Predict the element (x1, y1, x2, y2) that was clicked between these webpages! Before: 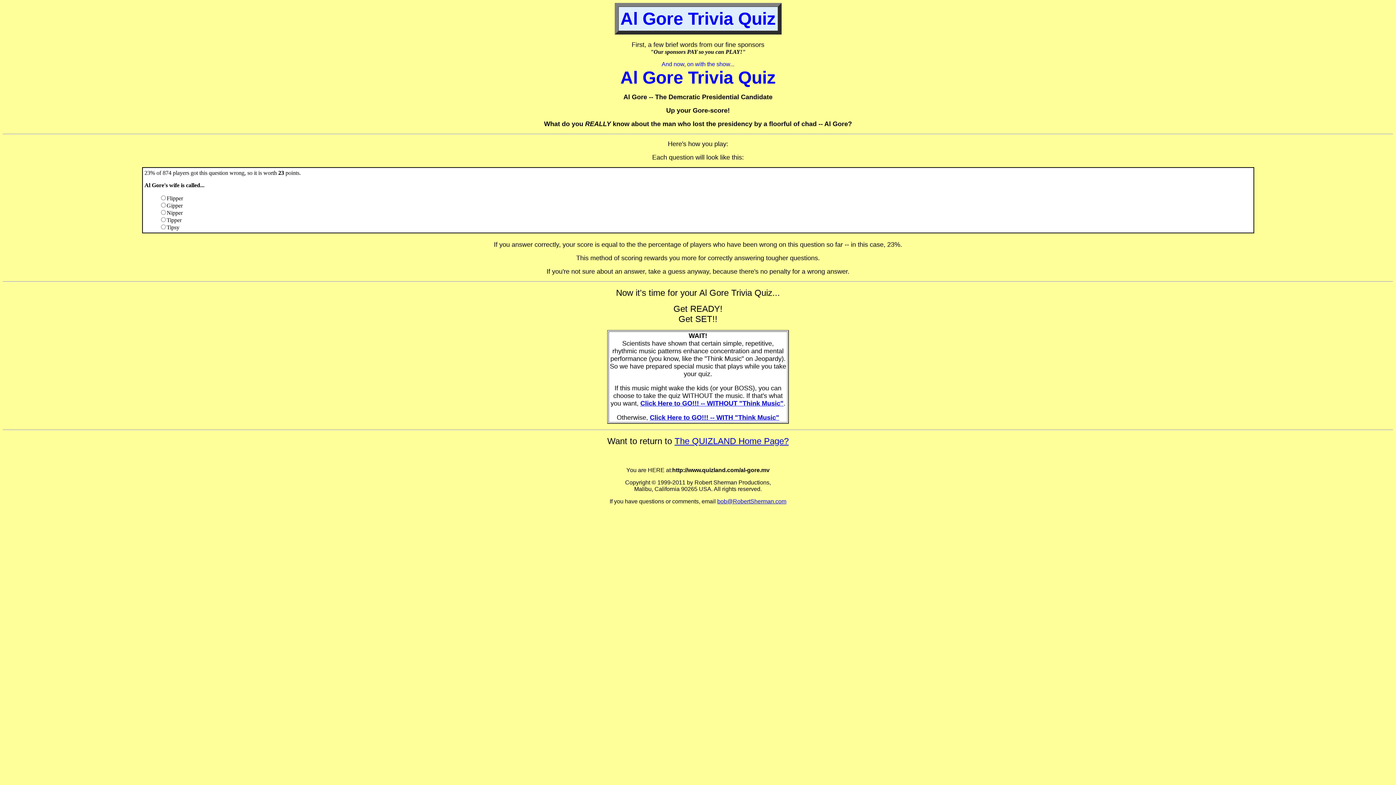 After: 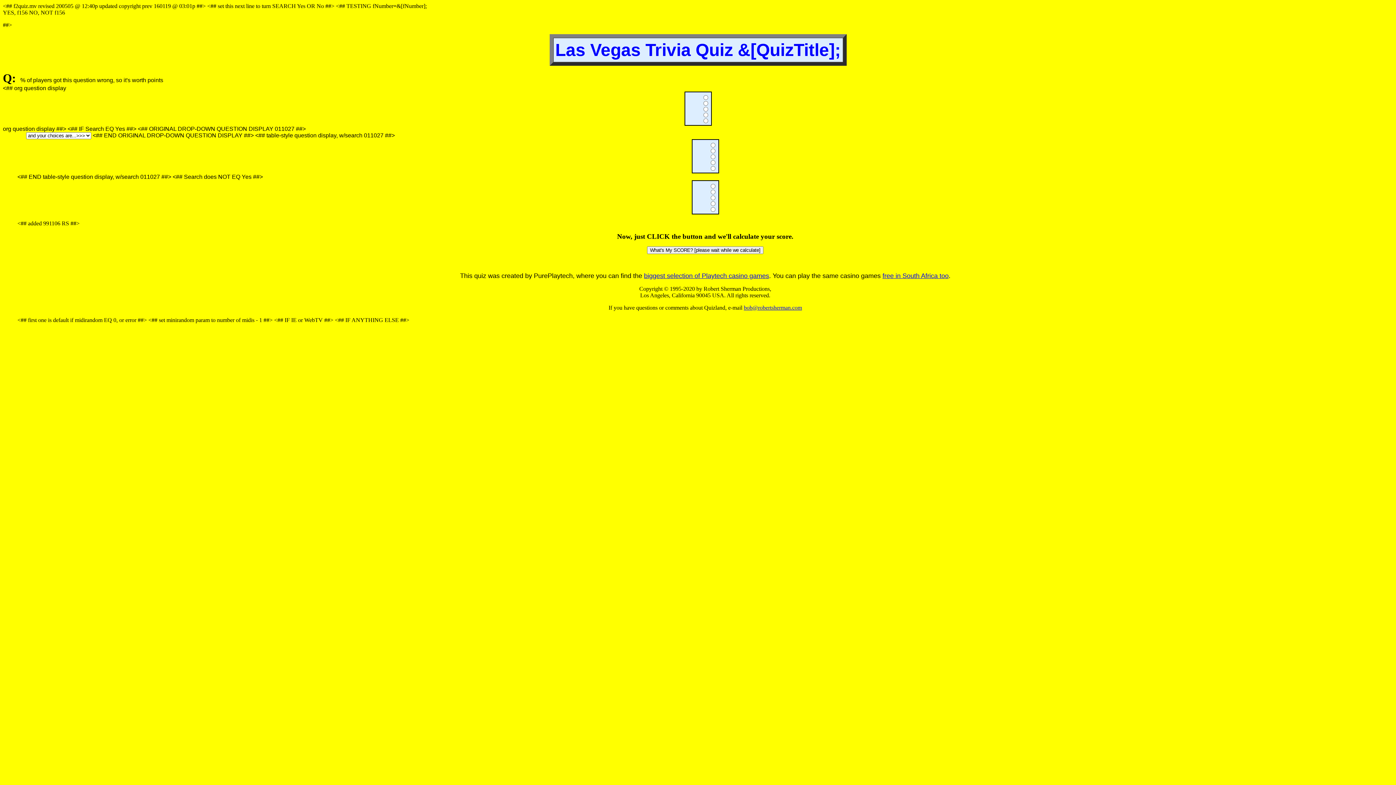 Action: label: Click Here to GO!!! -- WITHOUT "Think Music" bbox: (640, 400, 783, 407)